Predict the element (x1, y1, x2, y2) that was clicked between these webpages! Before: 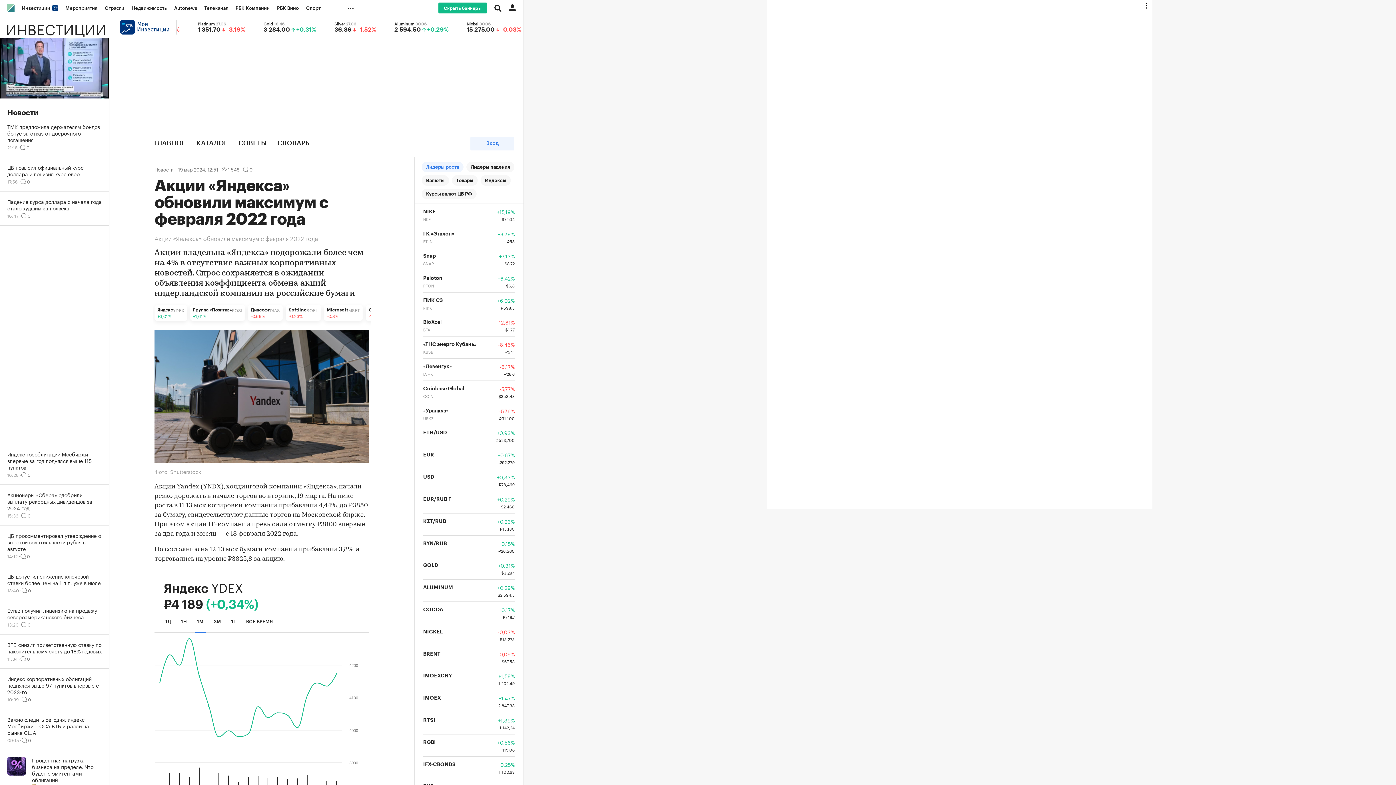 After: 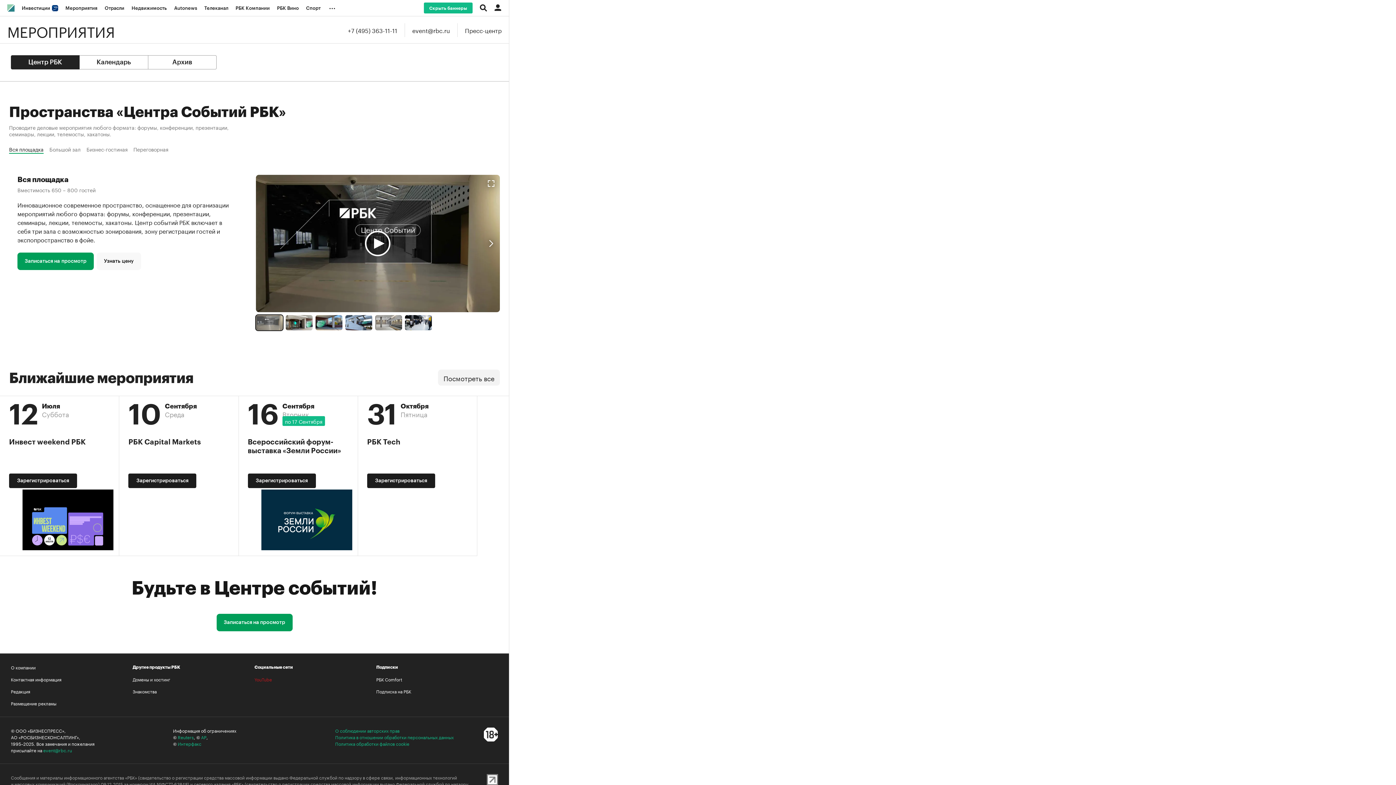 Action: label: Мероприятия bbox: (61, 0, 101, 16)